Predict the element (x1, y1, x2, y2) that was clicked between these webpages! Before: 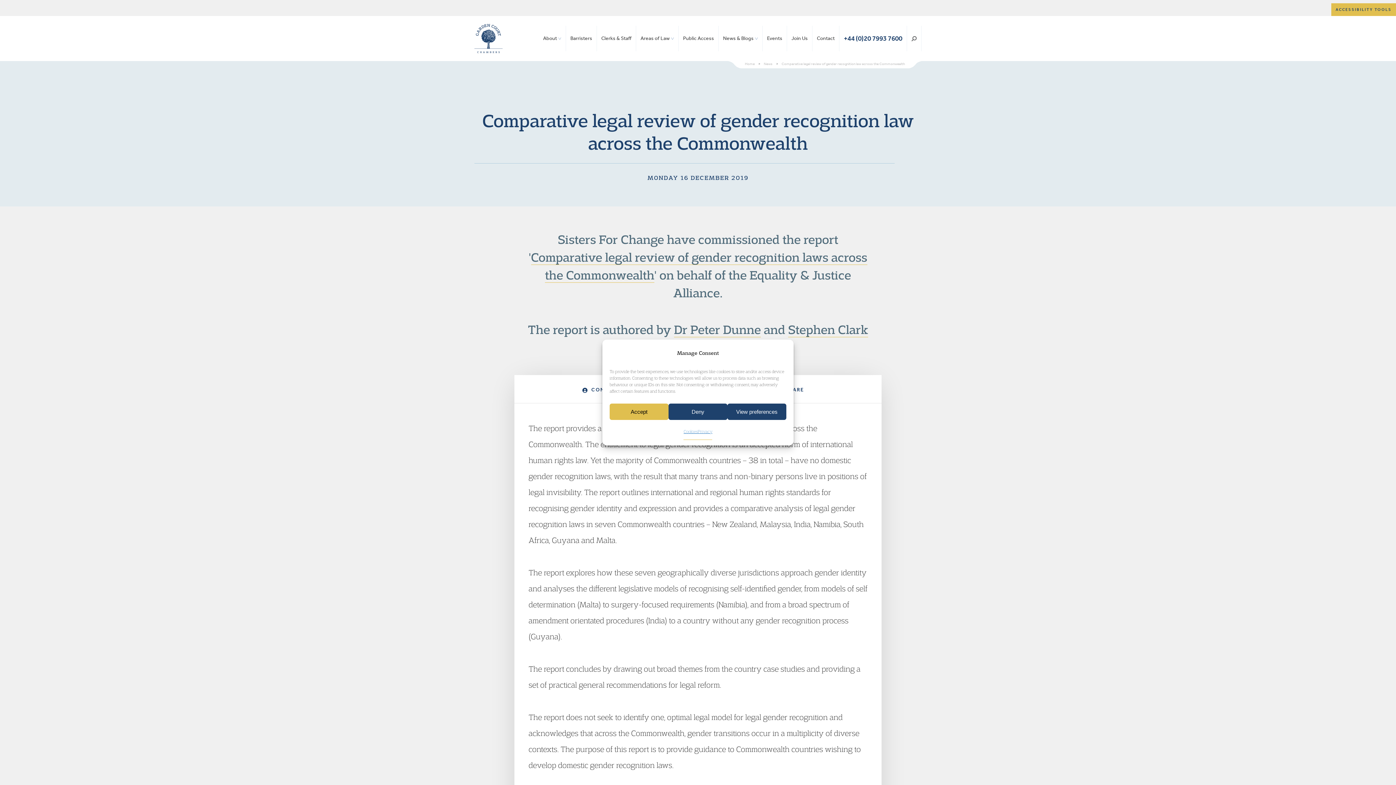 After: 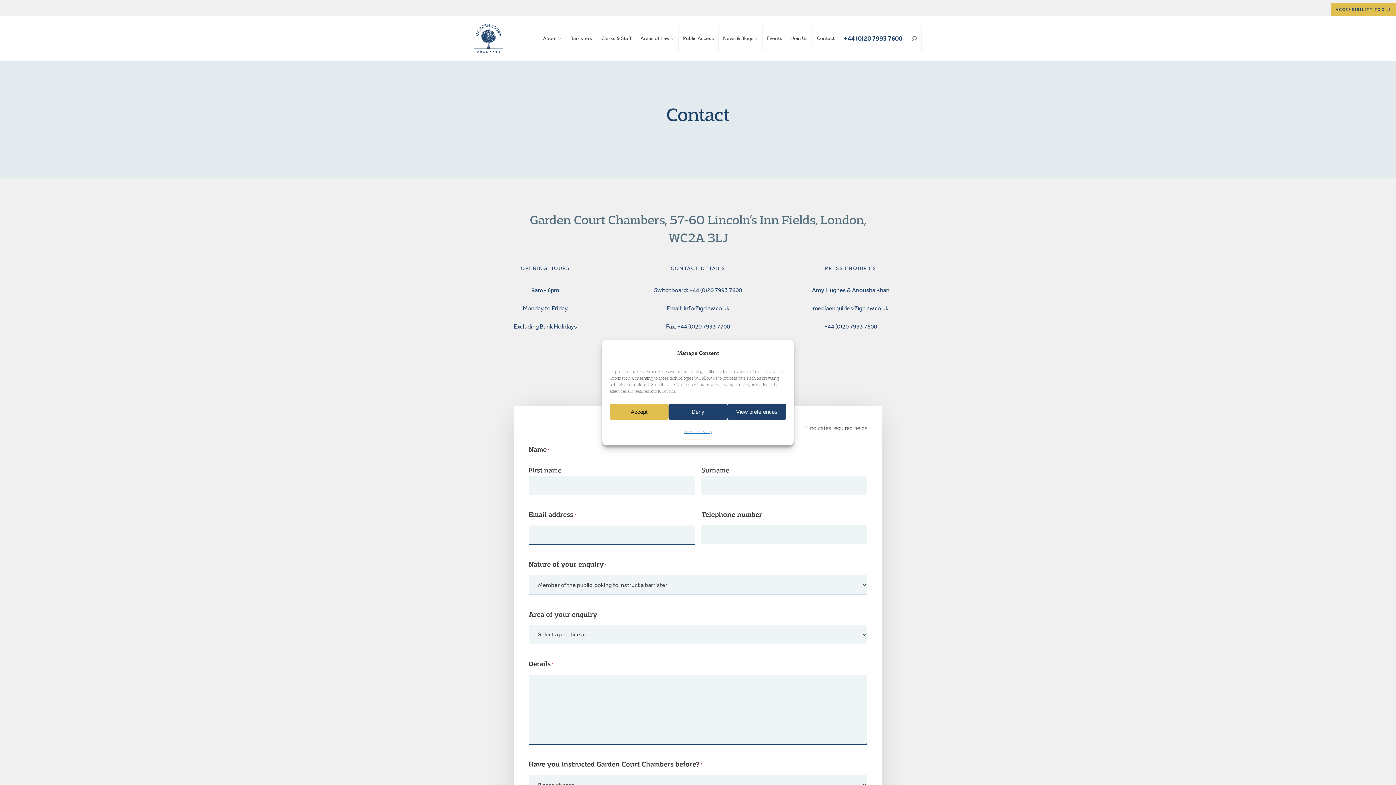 Action: bbox: (814, 33, 837, 44) label: Contact